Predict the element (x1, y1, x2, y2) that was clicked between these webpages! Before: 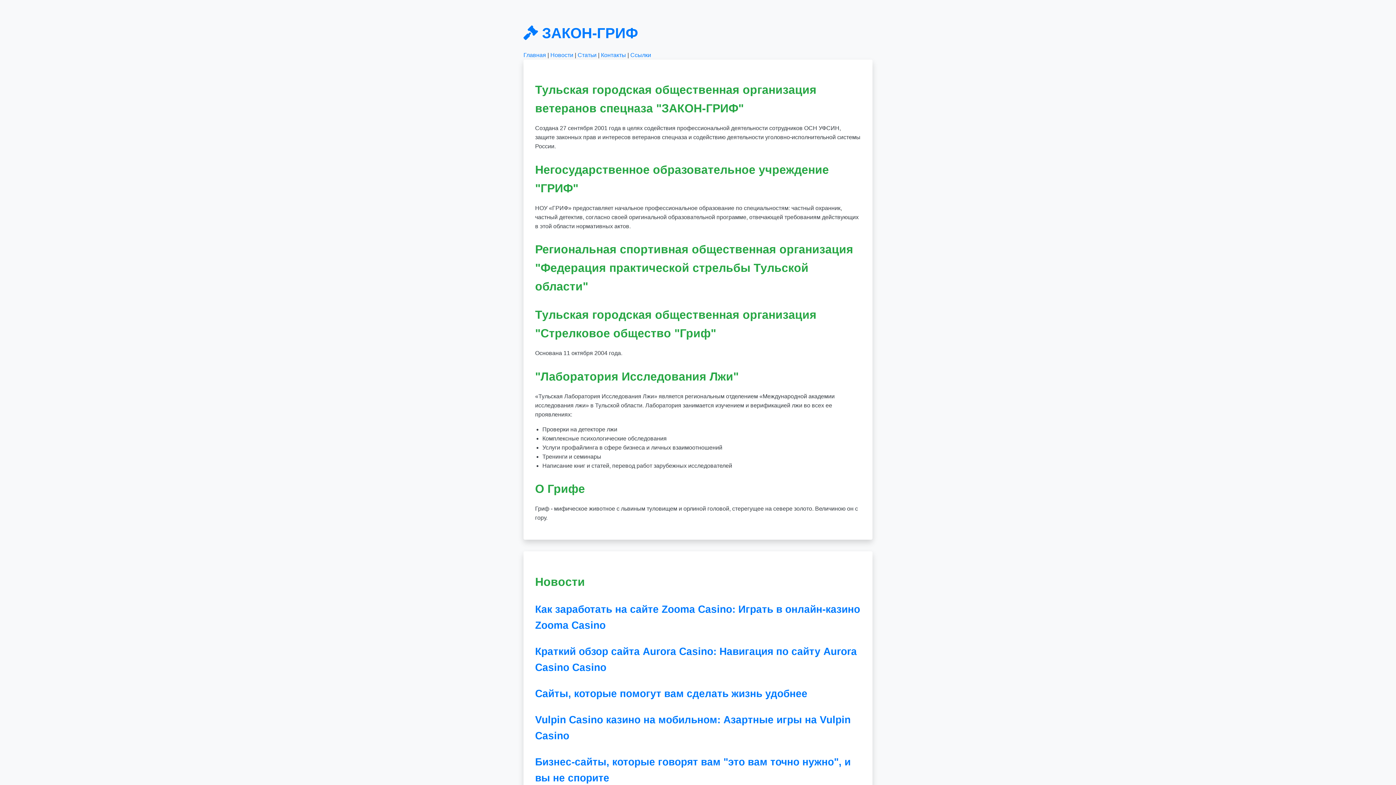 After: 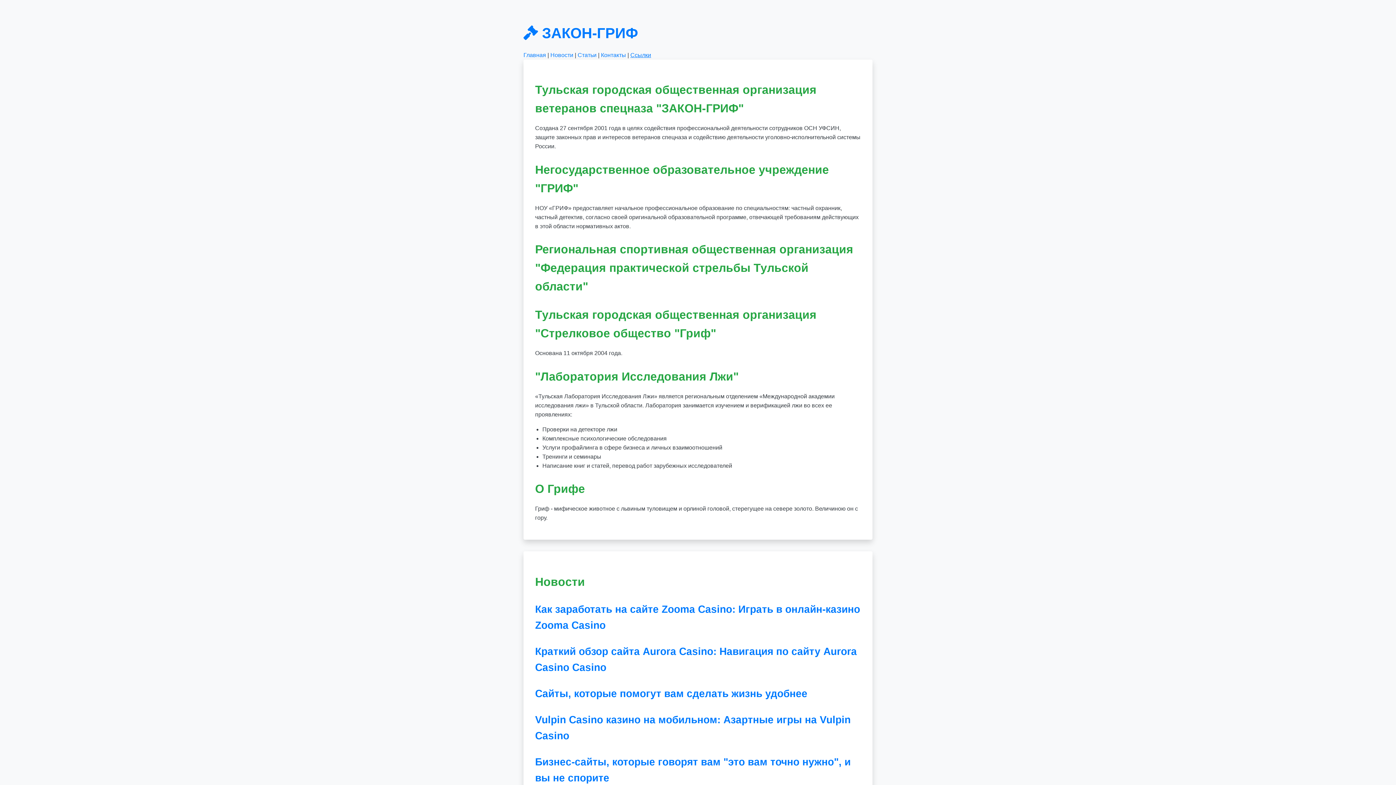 Action: bbox: (630, 51, 651, 58) label: Ссылки